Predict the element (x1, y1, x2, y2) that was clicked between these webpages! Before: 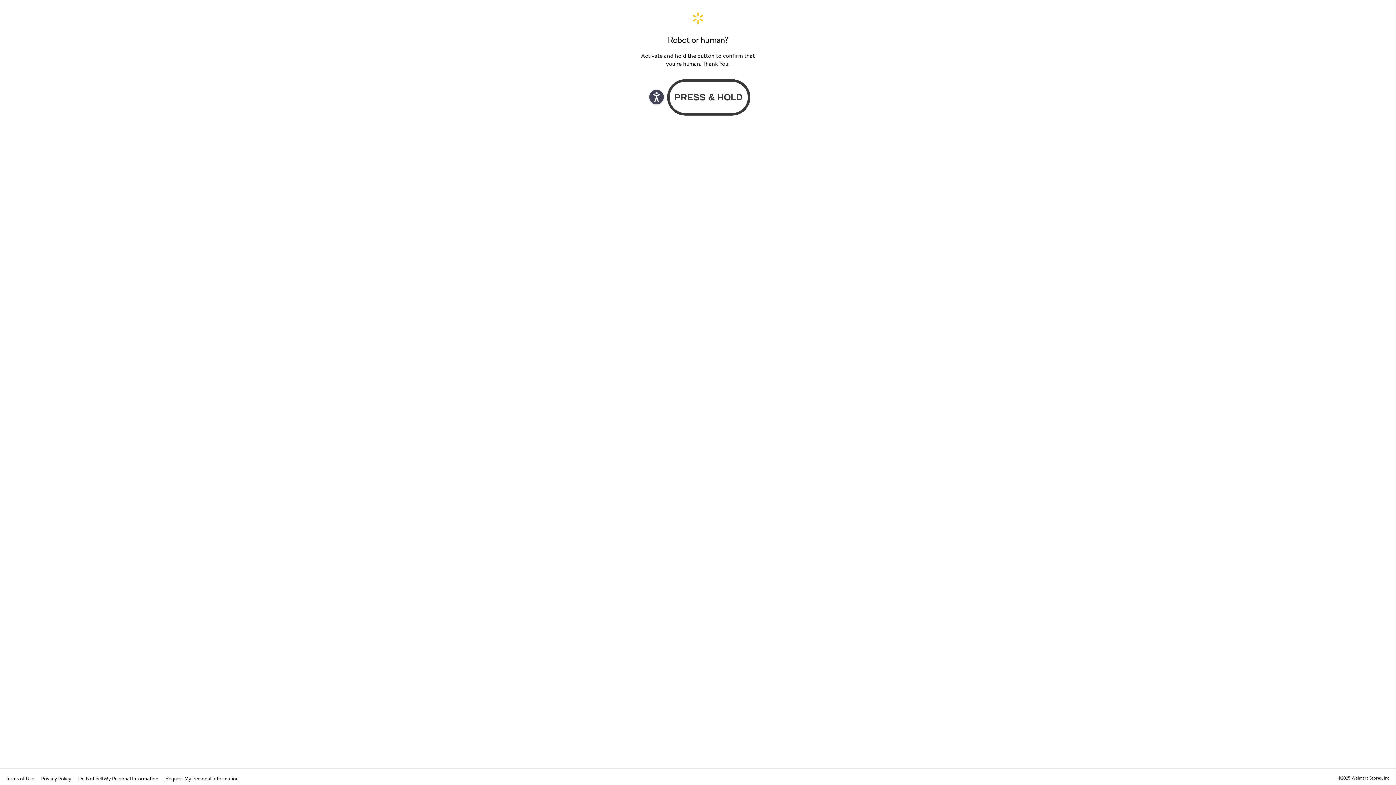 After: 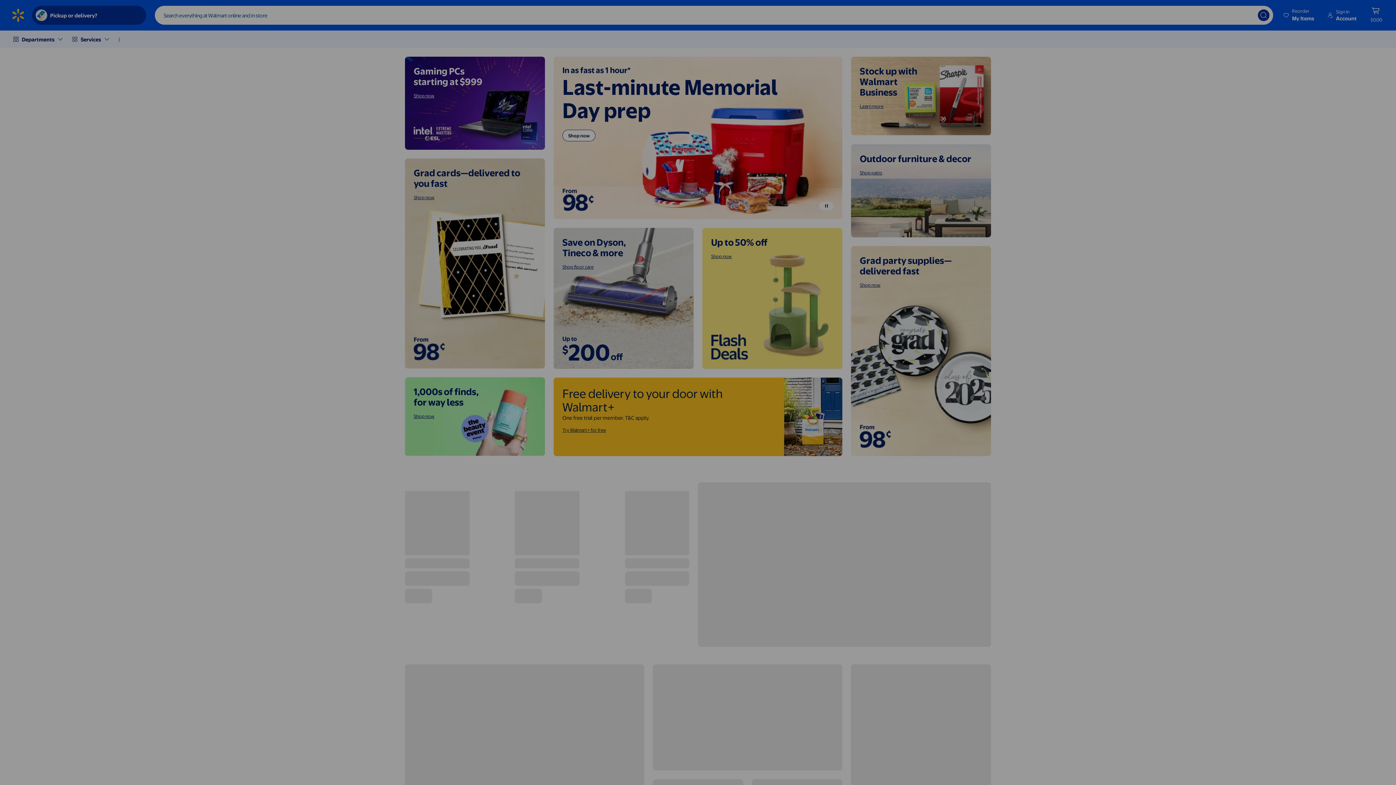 Action: label: Walmart. Save Money. Live Better. Home Page bbox: (640, 11, 756, 24)